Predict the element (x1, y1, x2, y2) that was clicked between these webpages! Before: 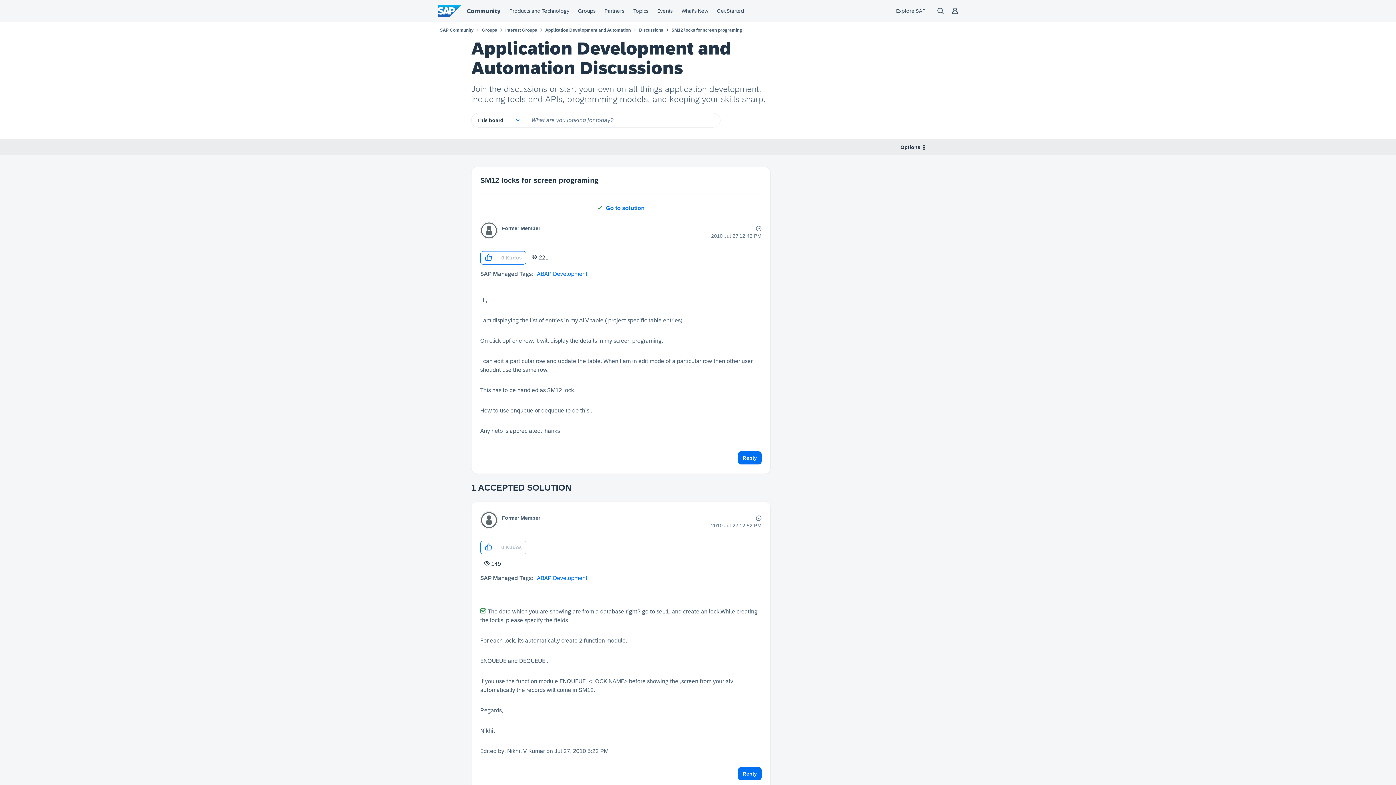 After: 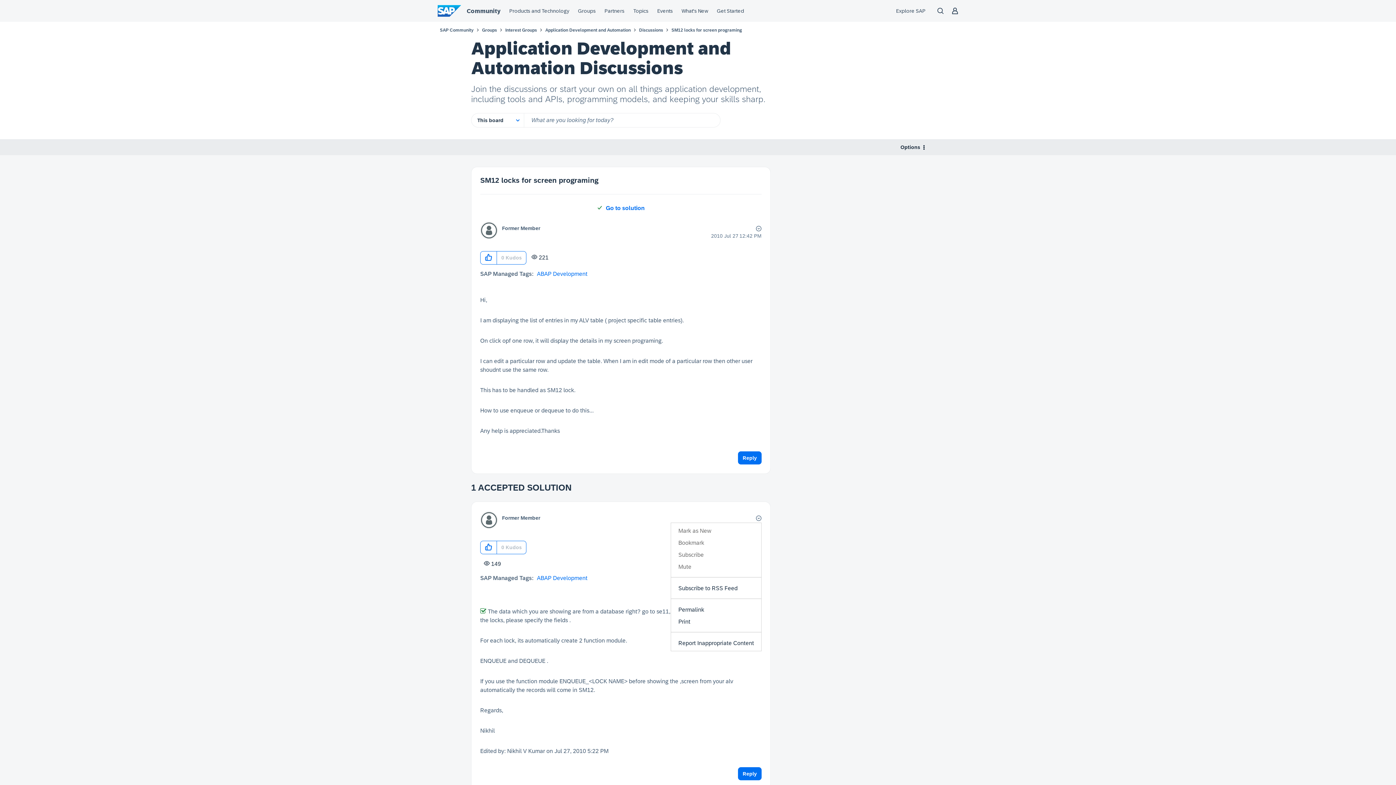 Action: label: Show comment option menu bbox: (753, 514, 761, 522)